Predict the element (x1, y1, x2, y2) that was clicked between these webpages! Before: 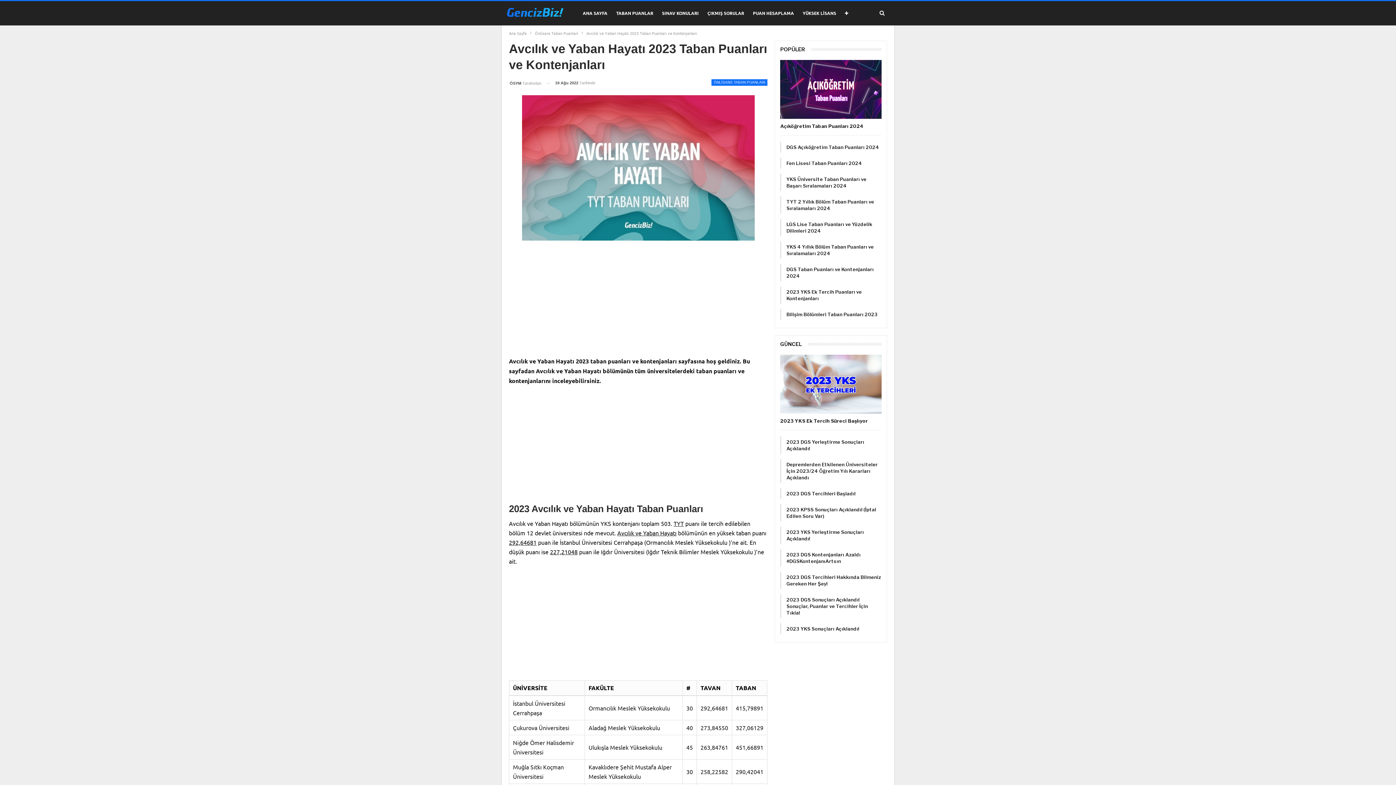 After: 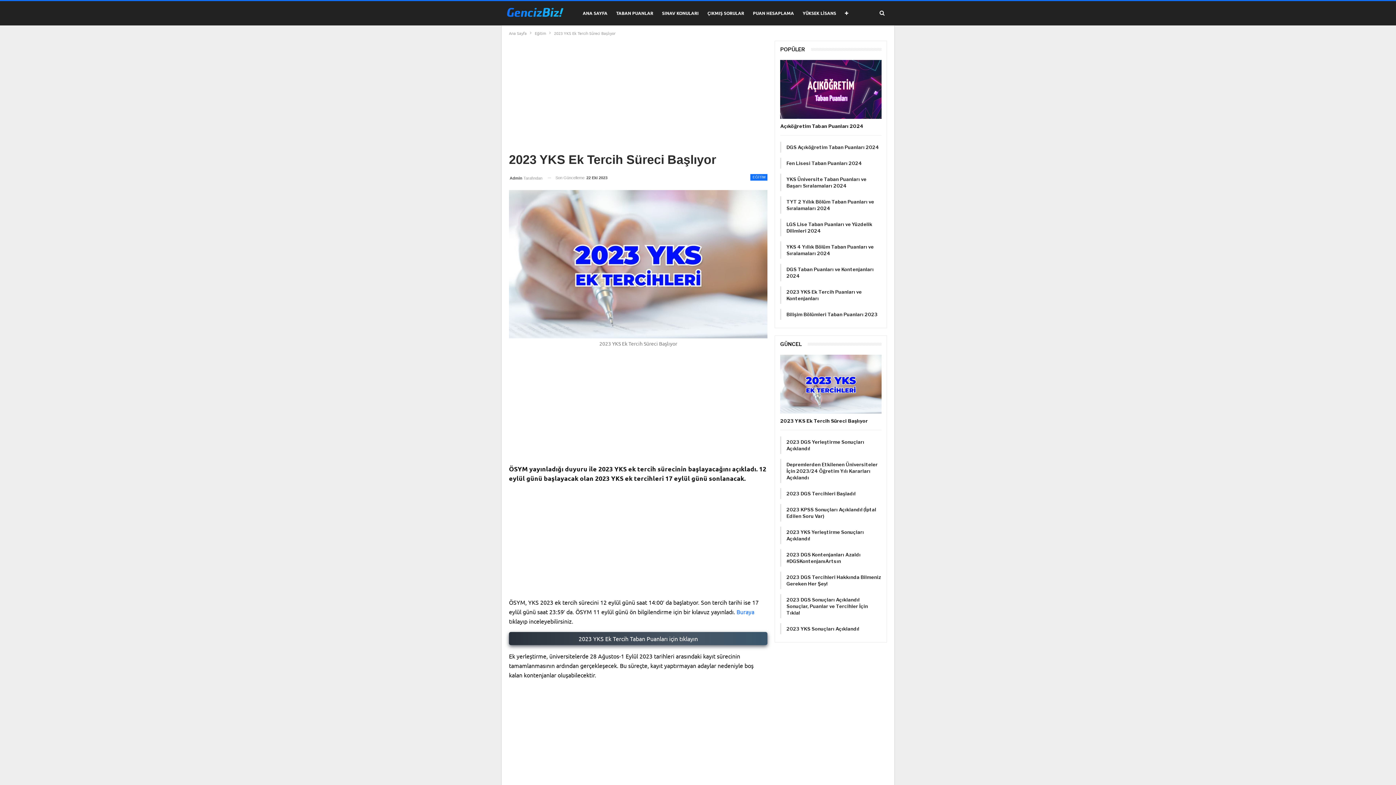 Action: label: 2023 YKS Ek Tercih Süreci Başlıyor bbox: (780, 418, 868, 423)